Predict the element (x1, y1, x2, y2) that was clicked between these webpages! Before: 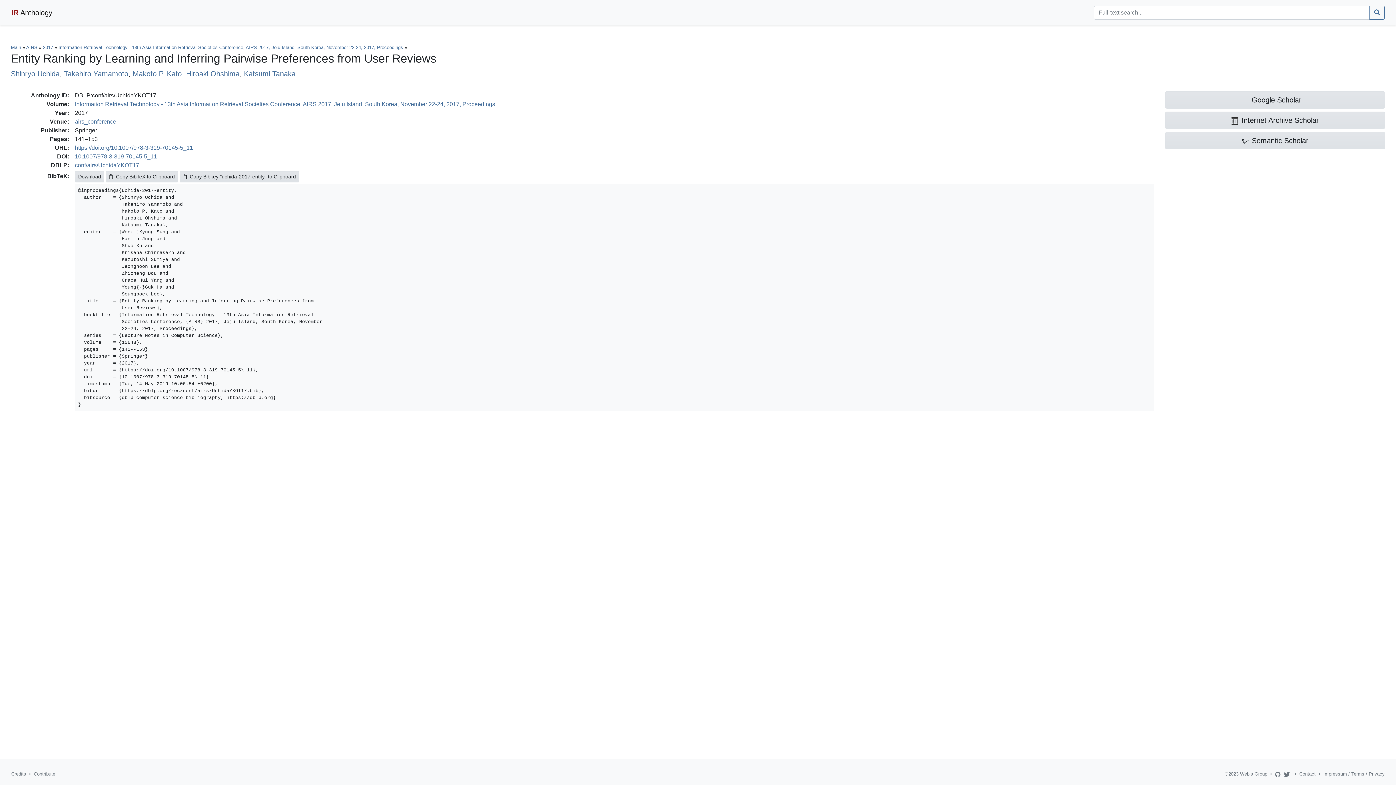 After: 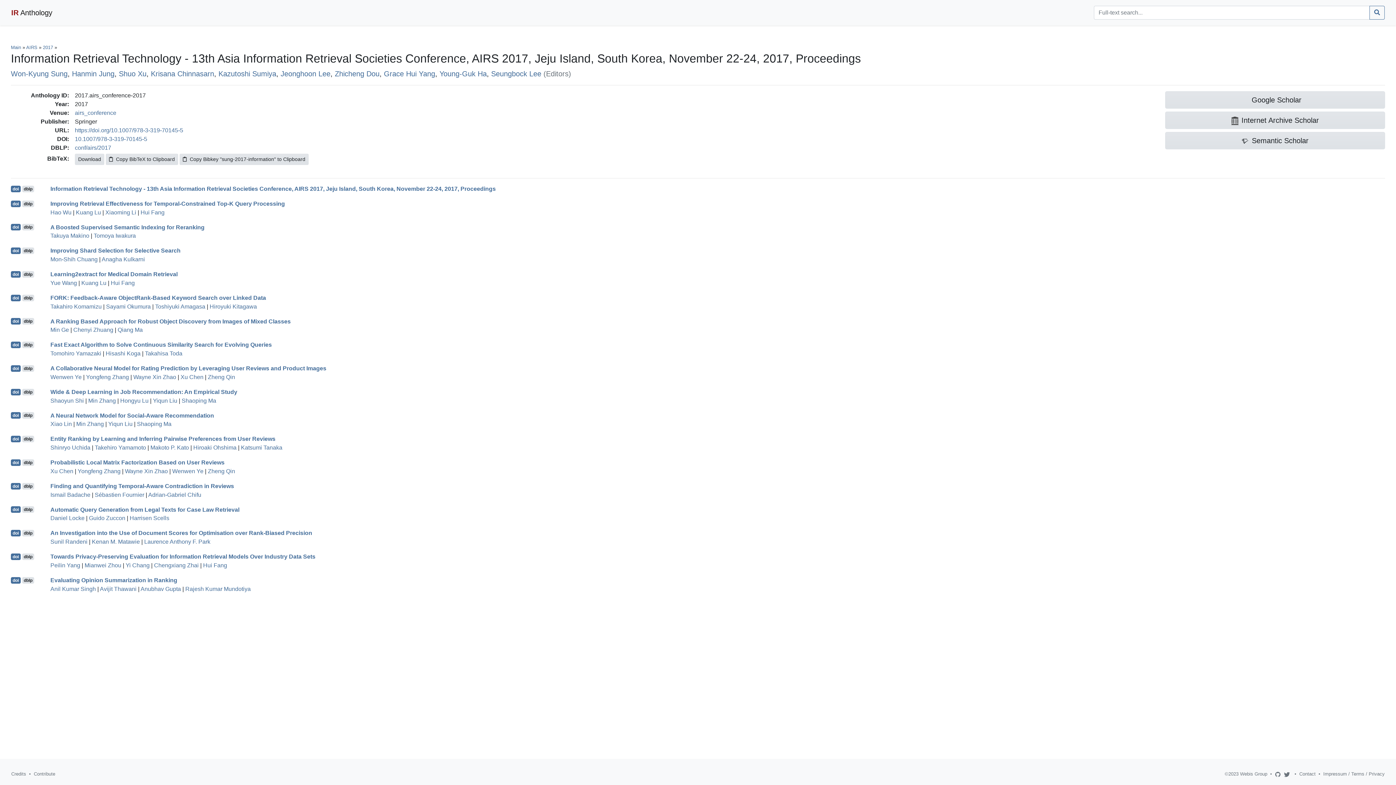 Action: bbox: (74, 101, 495, 107) label: Information Retrieval Technology - 13th Asia Information Retrieval Societies Conference, AIRS 2017, Jeju Island, South Korea, November 22-24, 2017, Proceedings